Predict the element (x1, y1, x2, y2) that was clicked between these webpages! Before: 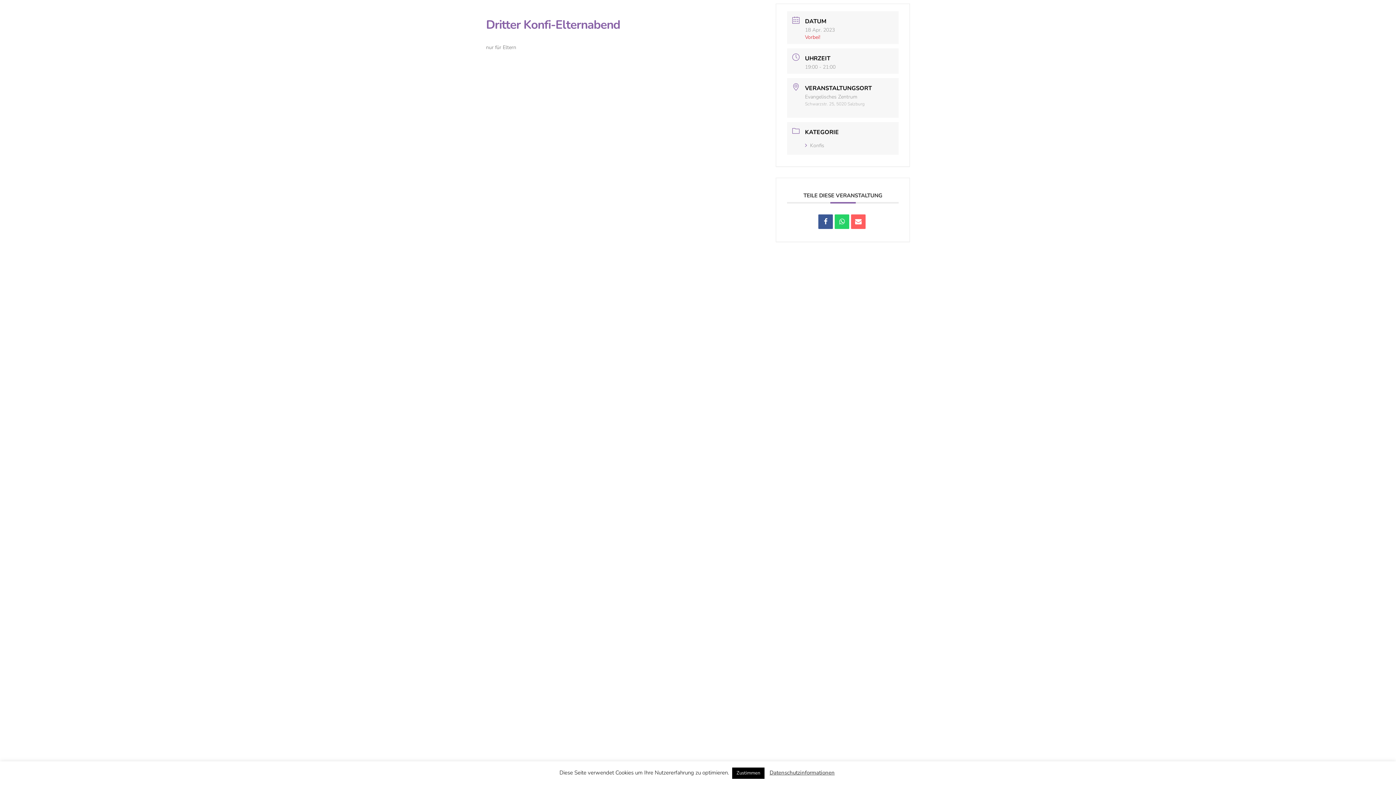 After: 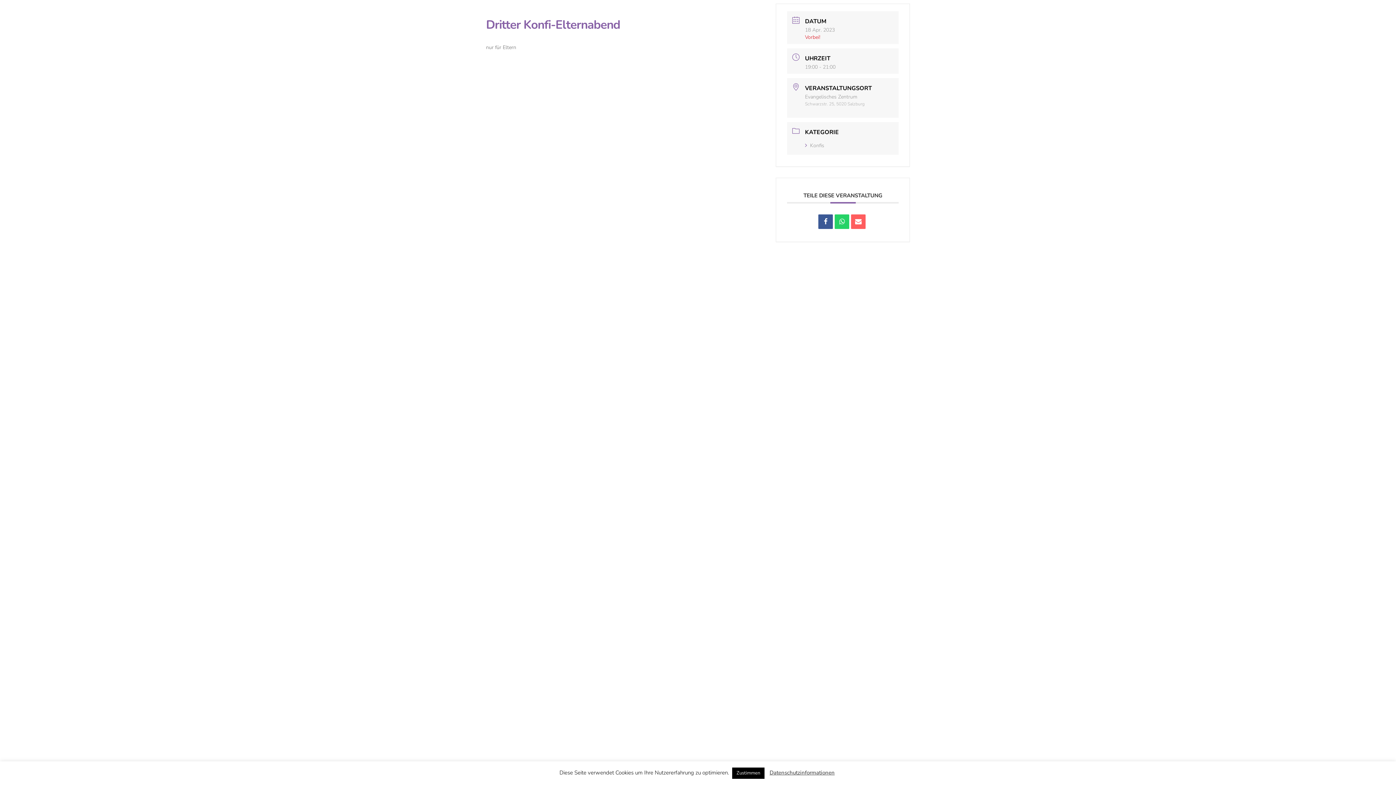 Action: bbox: (864, 283, 898, 292) label: Impressum